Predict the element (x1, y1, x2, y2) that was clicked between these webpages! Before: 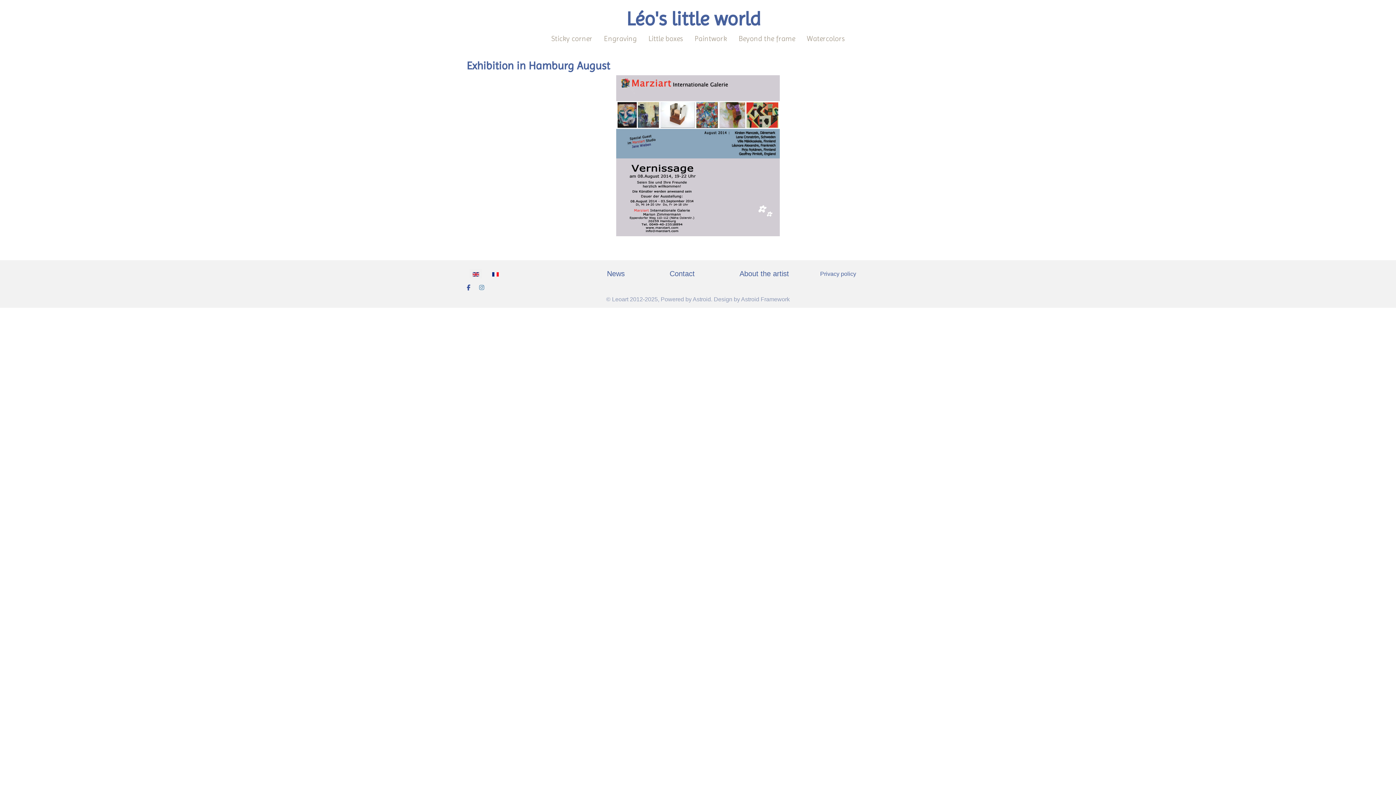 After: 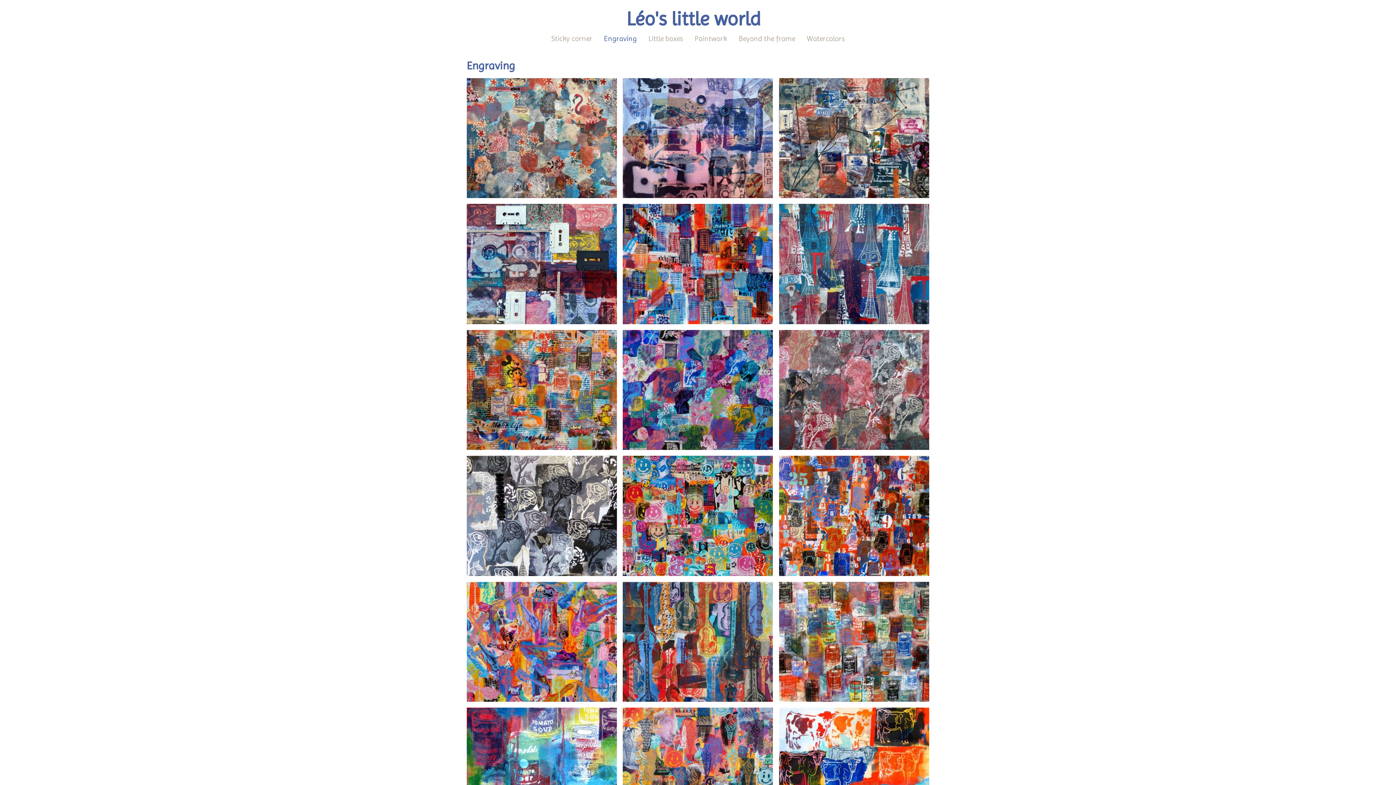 Action: label: Engraving bbox: (598, 29, 642, 48)